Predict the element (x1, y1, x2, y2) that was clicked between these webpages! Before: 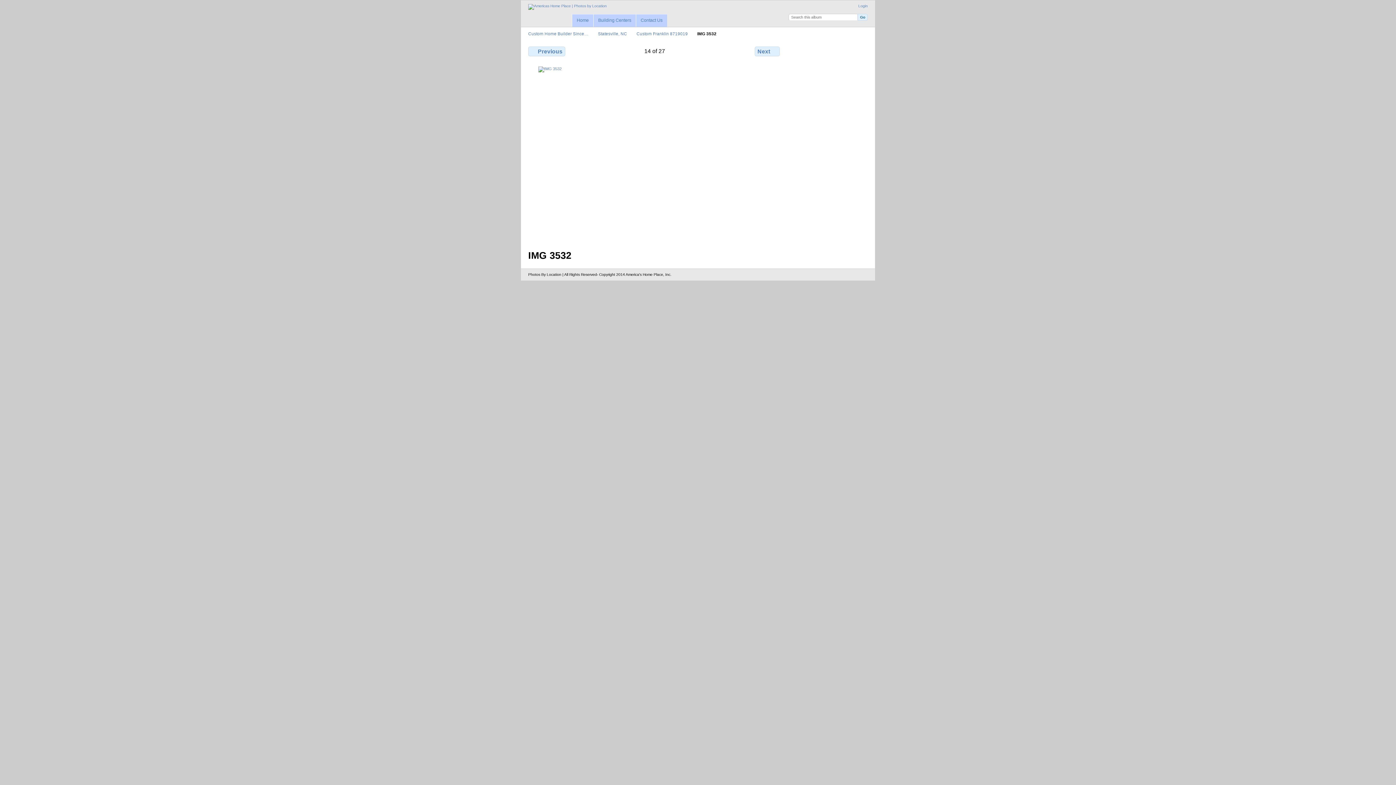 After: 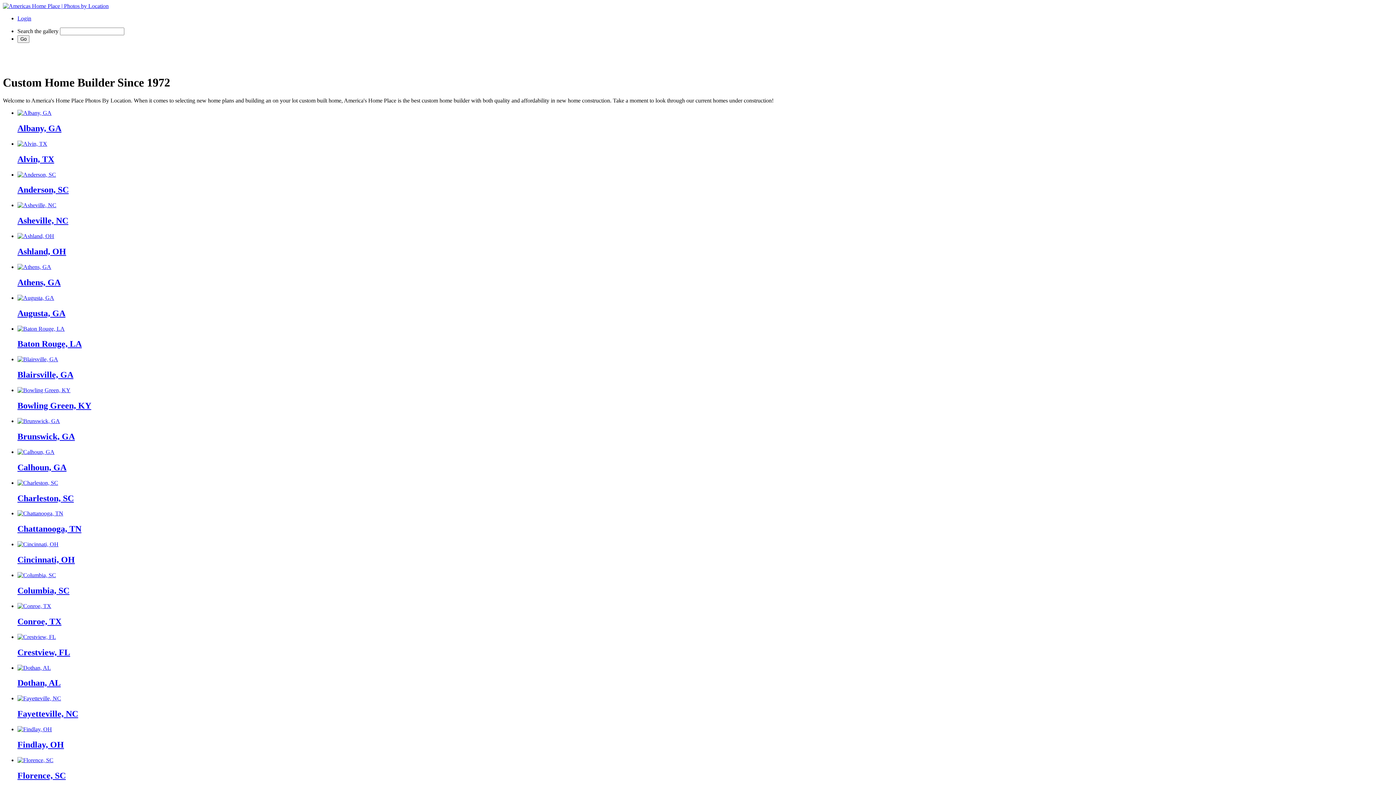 Action: label: Home bbox: (572, 14, 593, 26)